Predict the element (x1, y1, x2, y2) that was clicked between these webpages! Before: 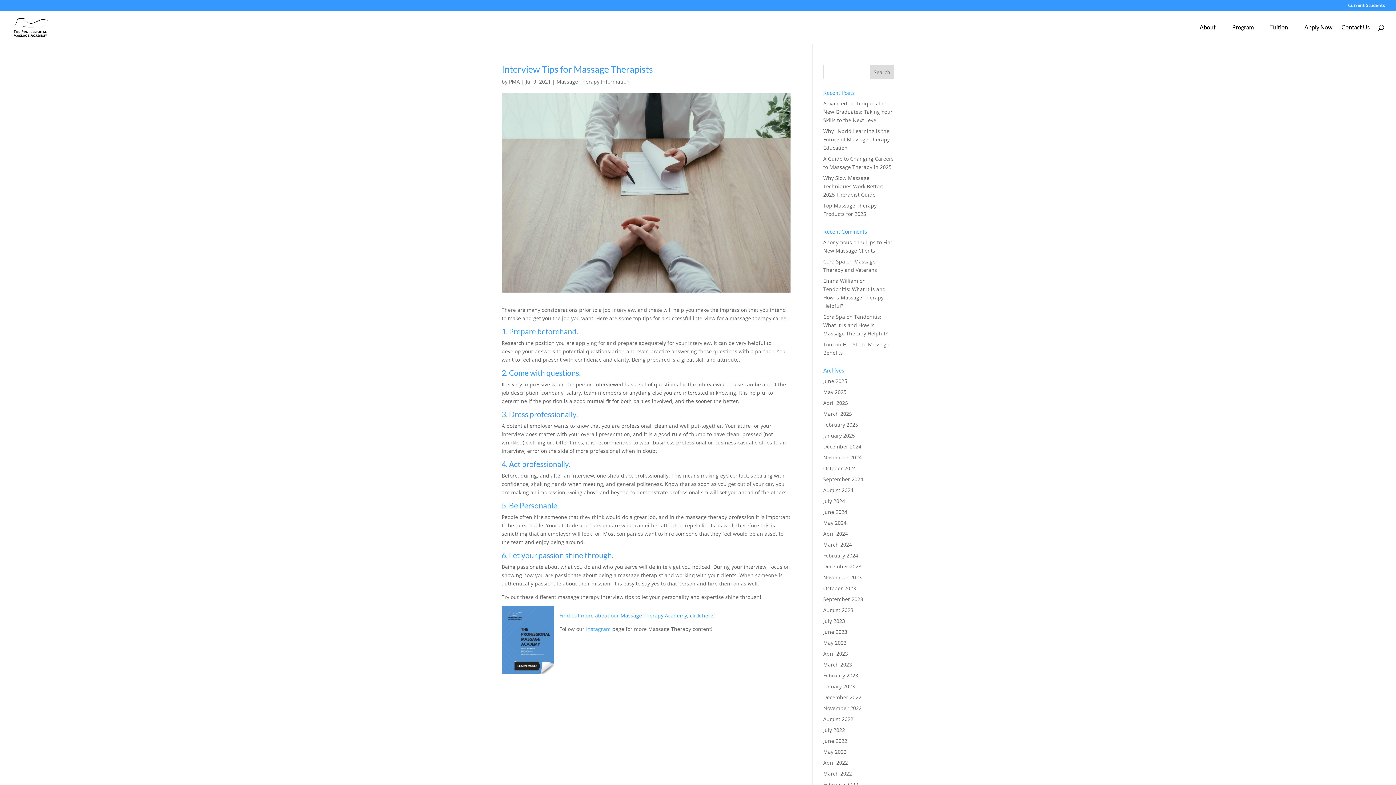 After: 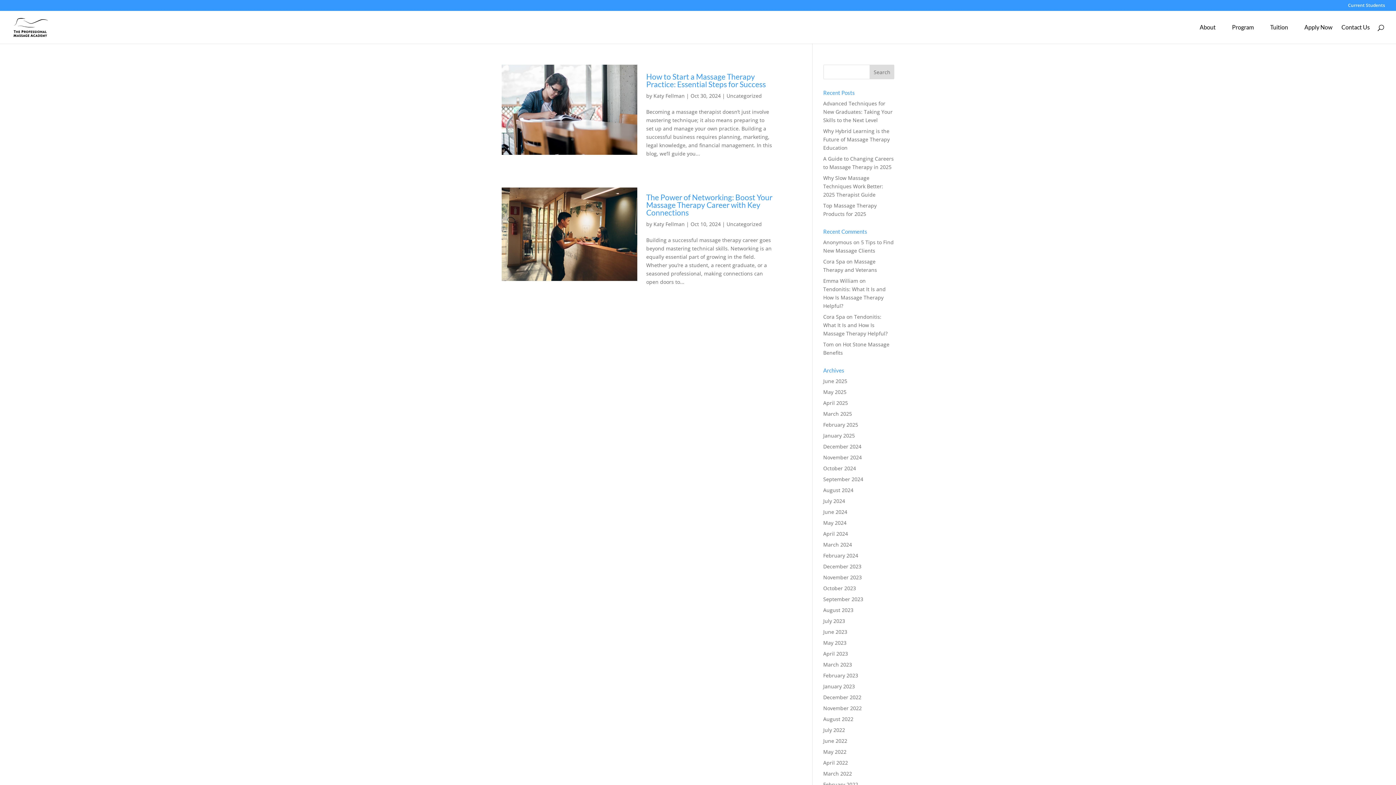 Action: bbox: (823, 465, 856, 472) label: October 2024